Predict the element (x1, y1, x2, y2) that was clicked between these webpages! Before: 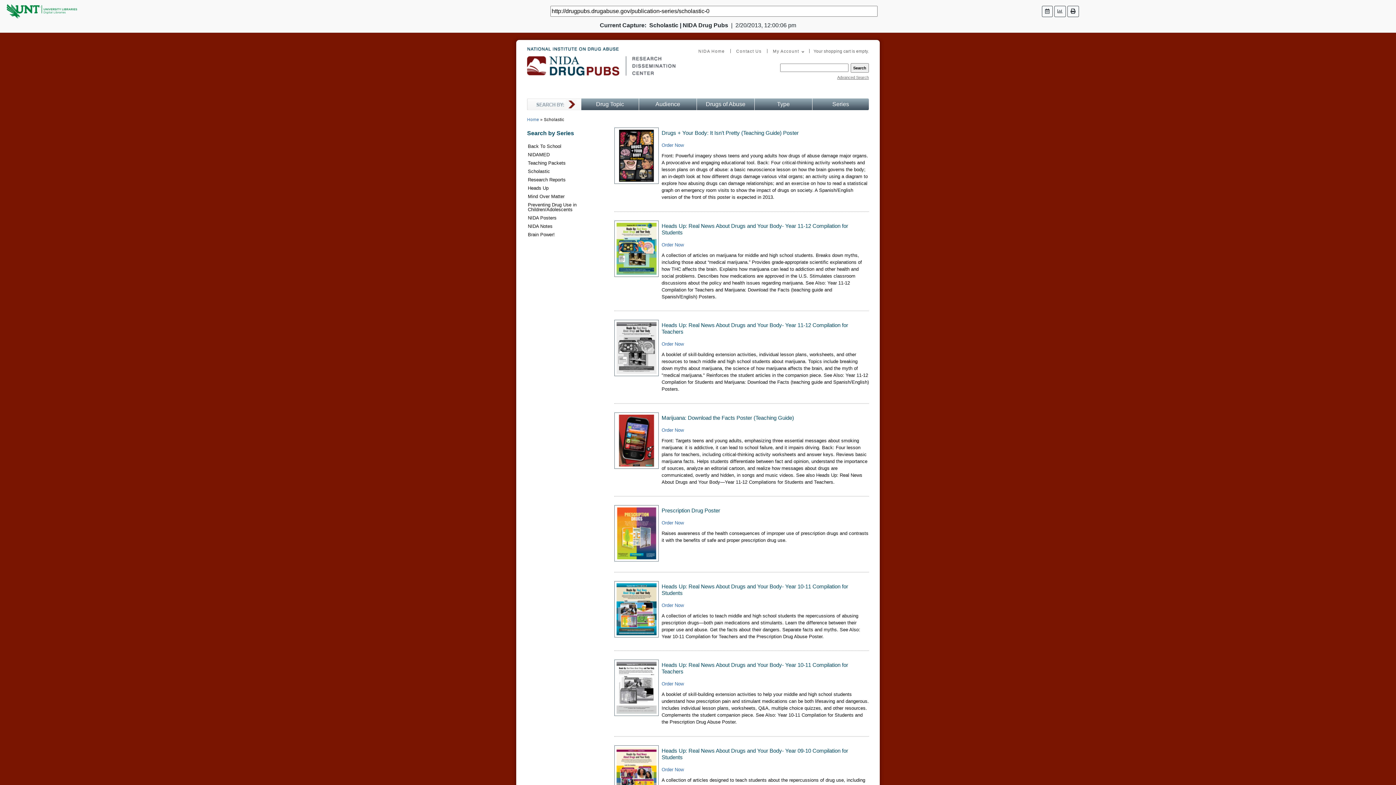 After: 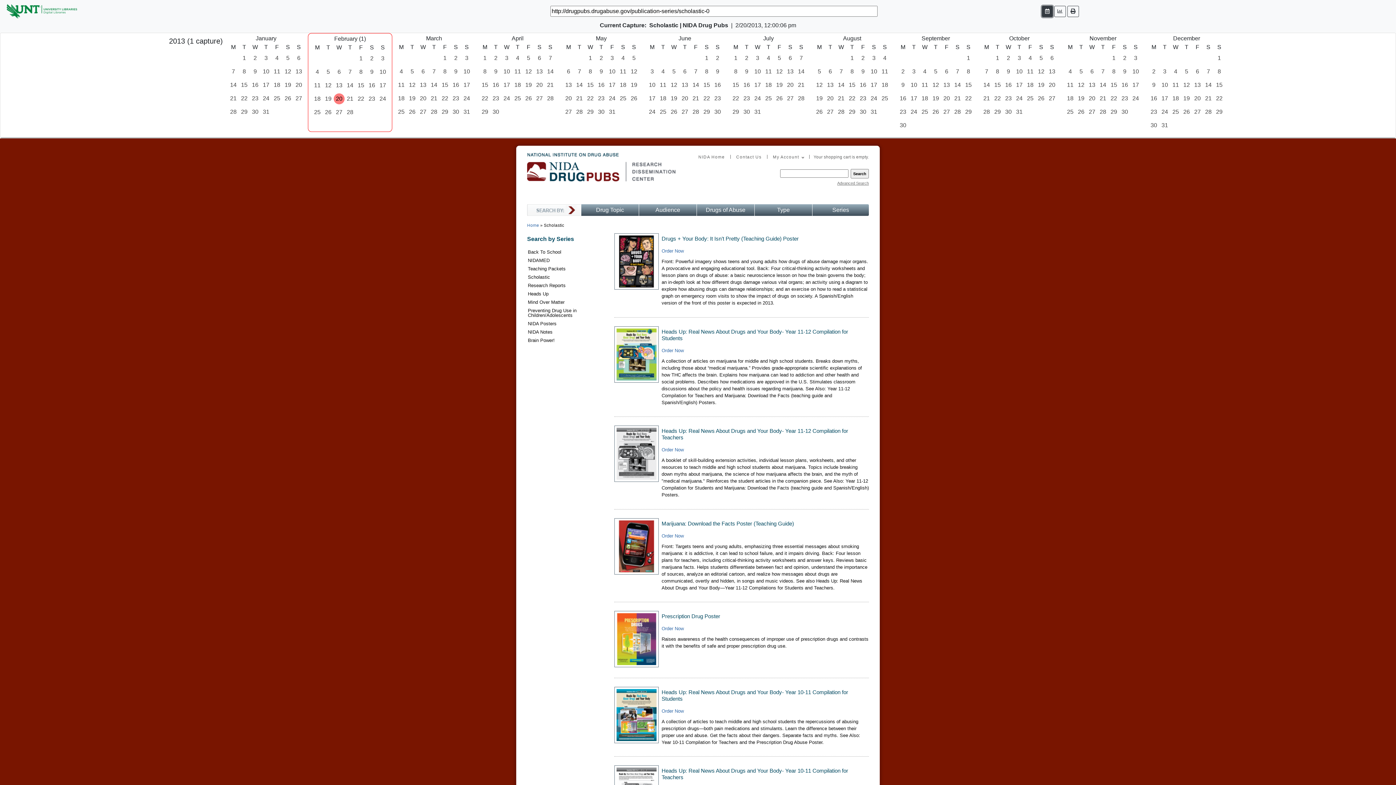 Action: bbox: (1042, 5, 1053, 16)